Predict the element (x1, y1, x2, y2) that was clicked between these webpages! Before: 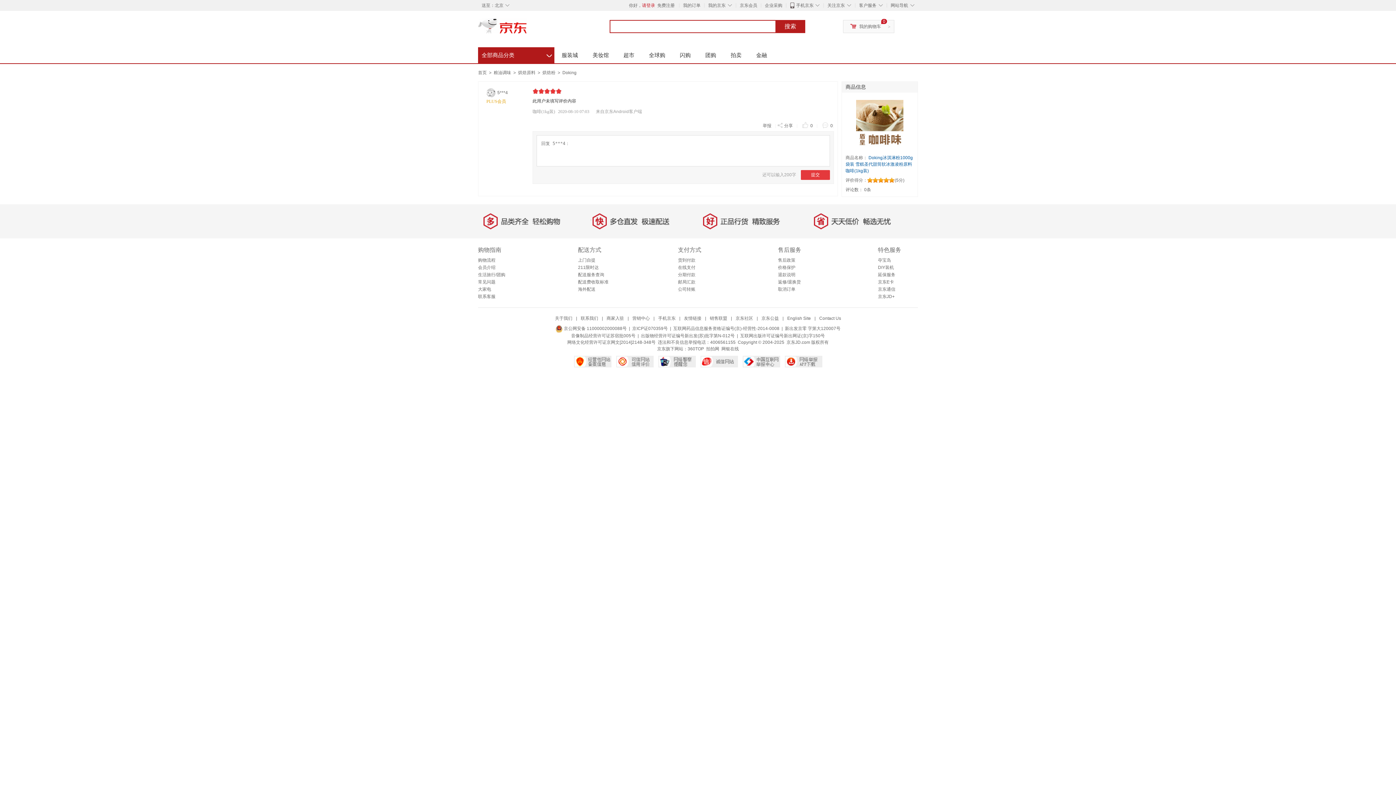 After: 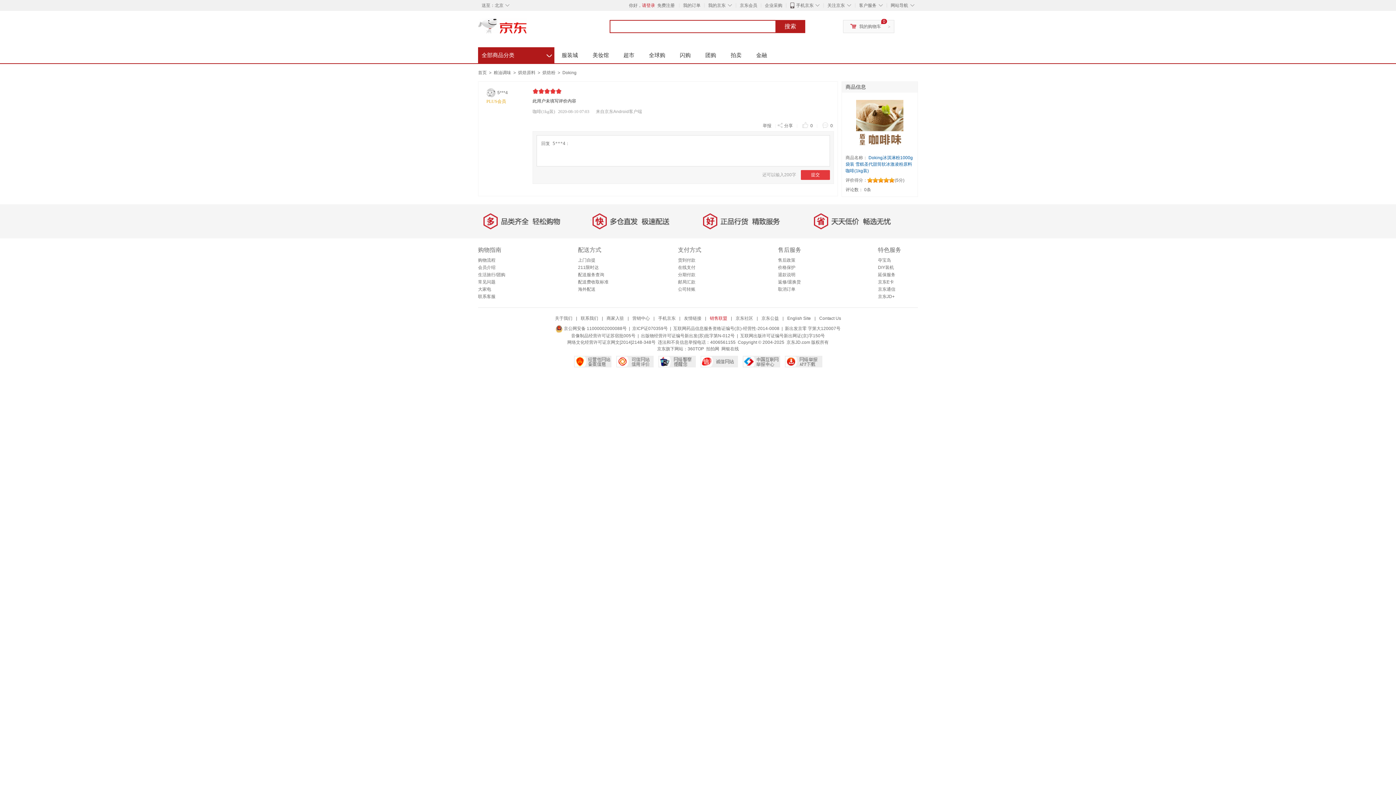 Action: bbox: (710, 316, 727, 321) label: 销售联盟